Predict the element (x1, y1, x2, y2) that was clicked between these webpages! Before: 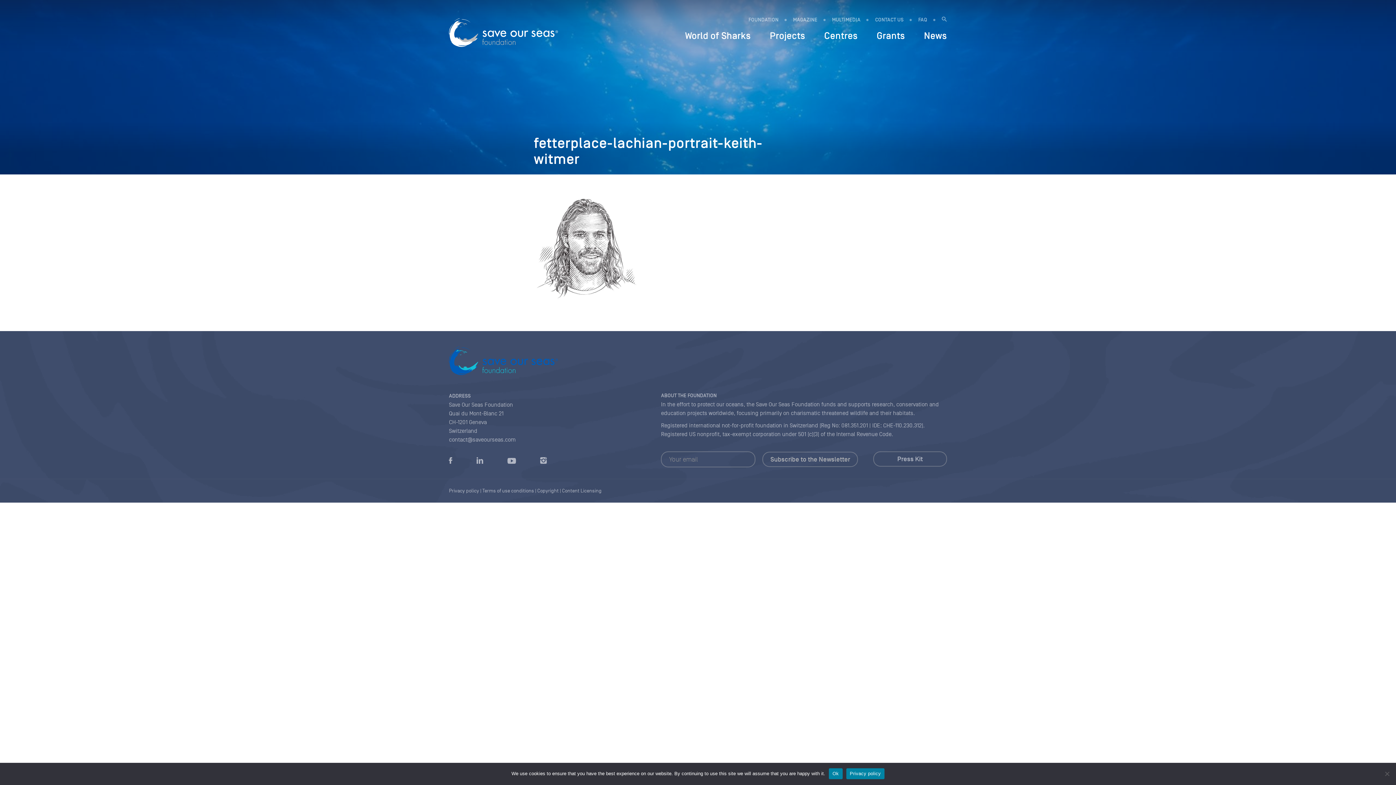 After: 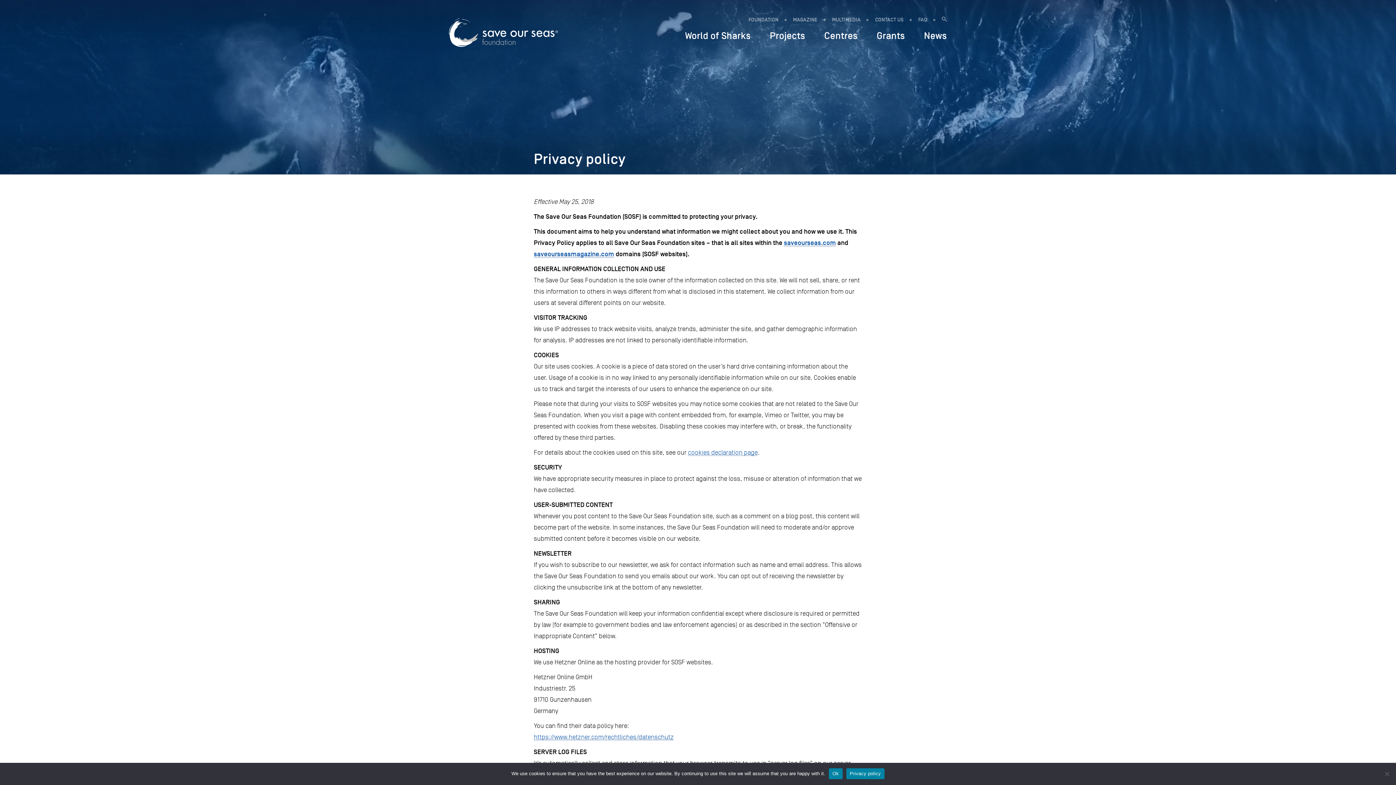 Action: bbox: (449, 488, 479, 493) label: Privacy policy